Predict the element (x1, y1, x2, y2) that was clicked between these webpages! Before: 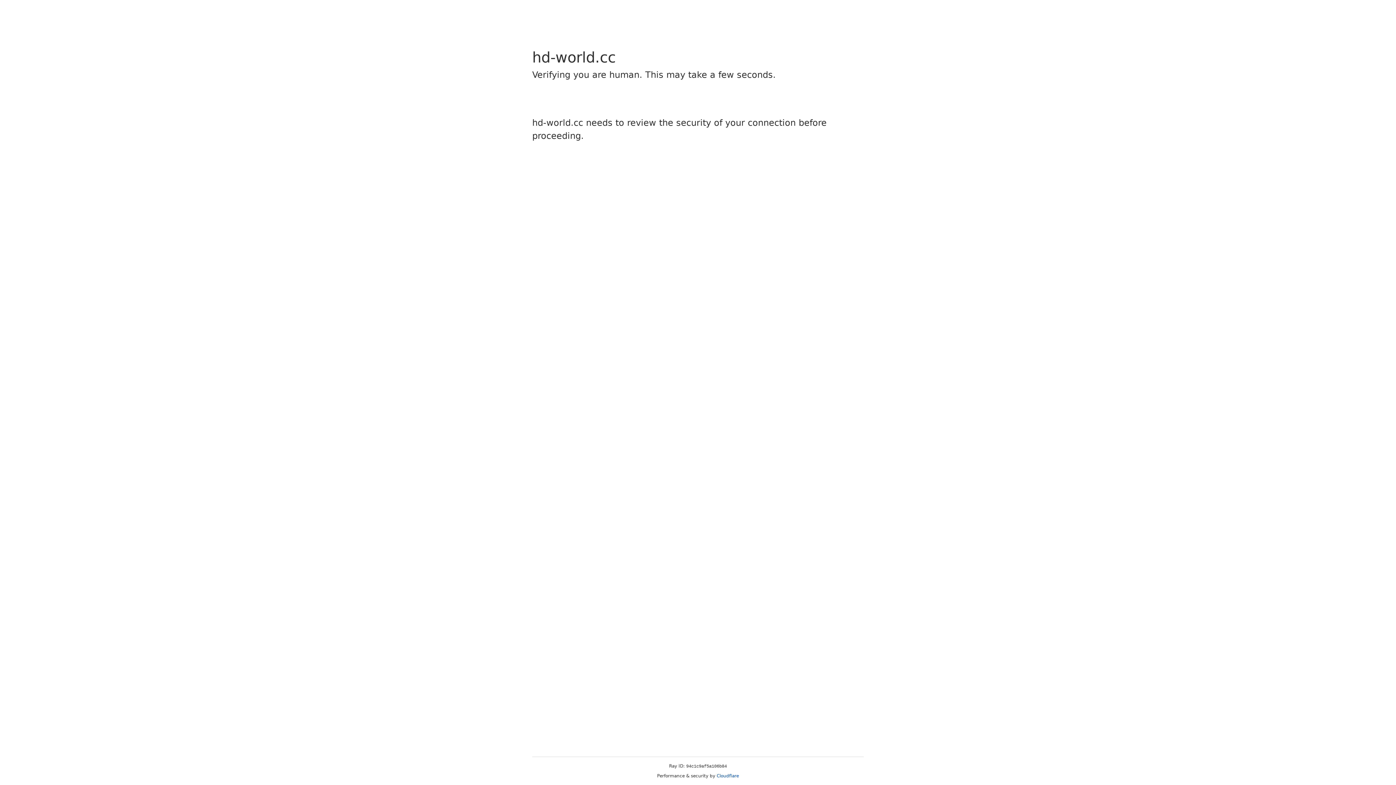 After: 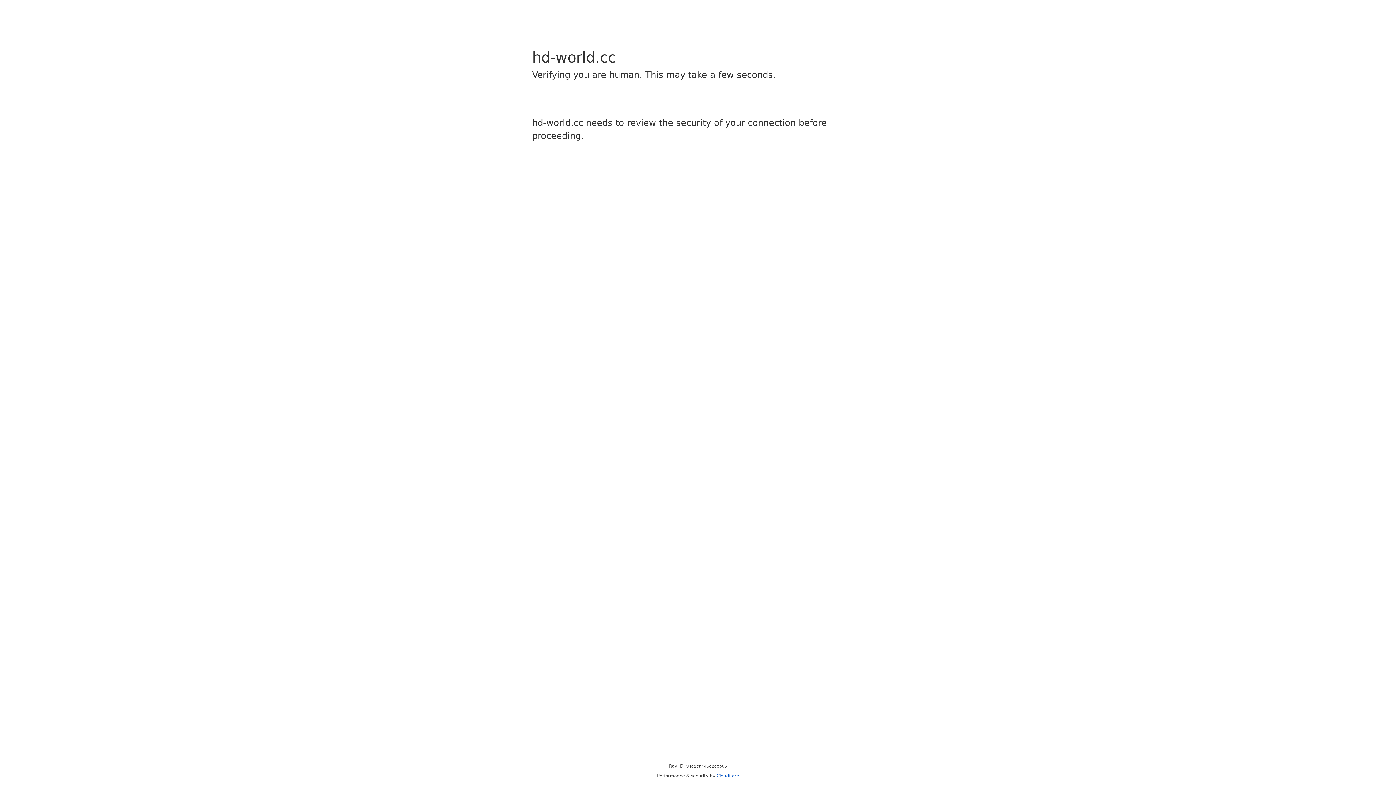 Action: label: Cloudflare bbox: (716, 773, 739, 778)